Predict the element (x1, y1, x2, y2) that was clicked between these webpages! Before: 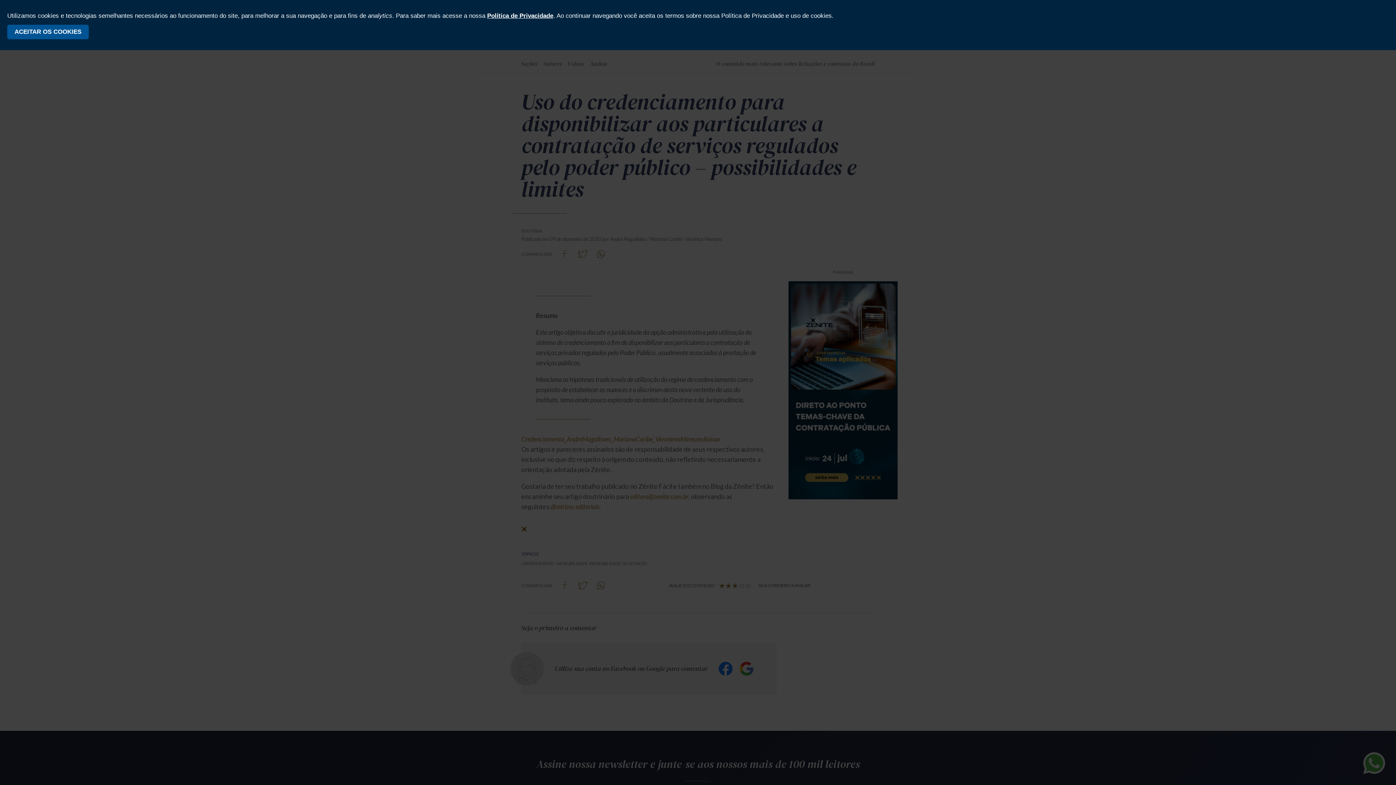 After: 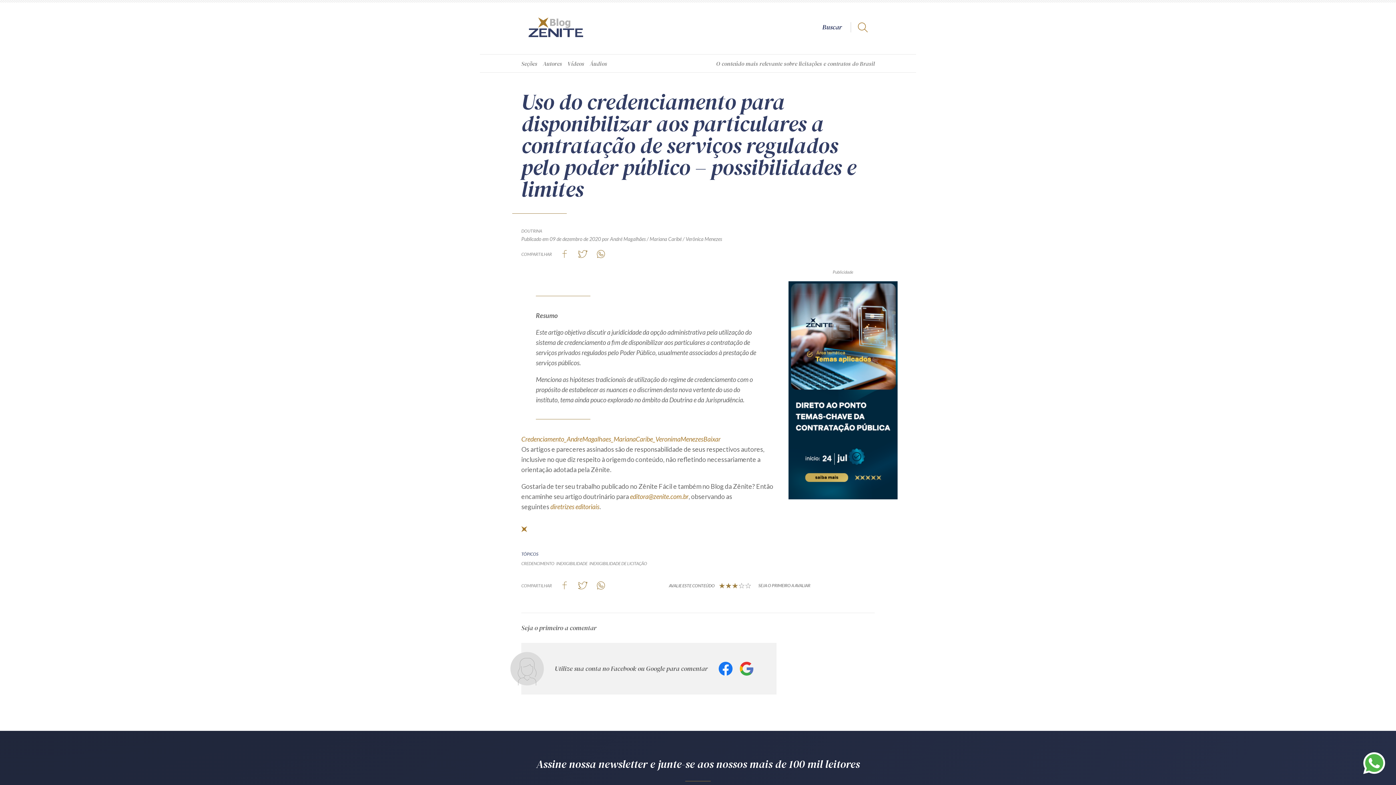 Action: bbox: (7, 24, 88, 39) label: ACEITAR OS COOKIES